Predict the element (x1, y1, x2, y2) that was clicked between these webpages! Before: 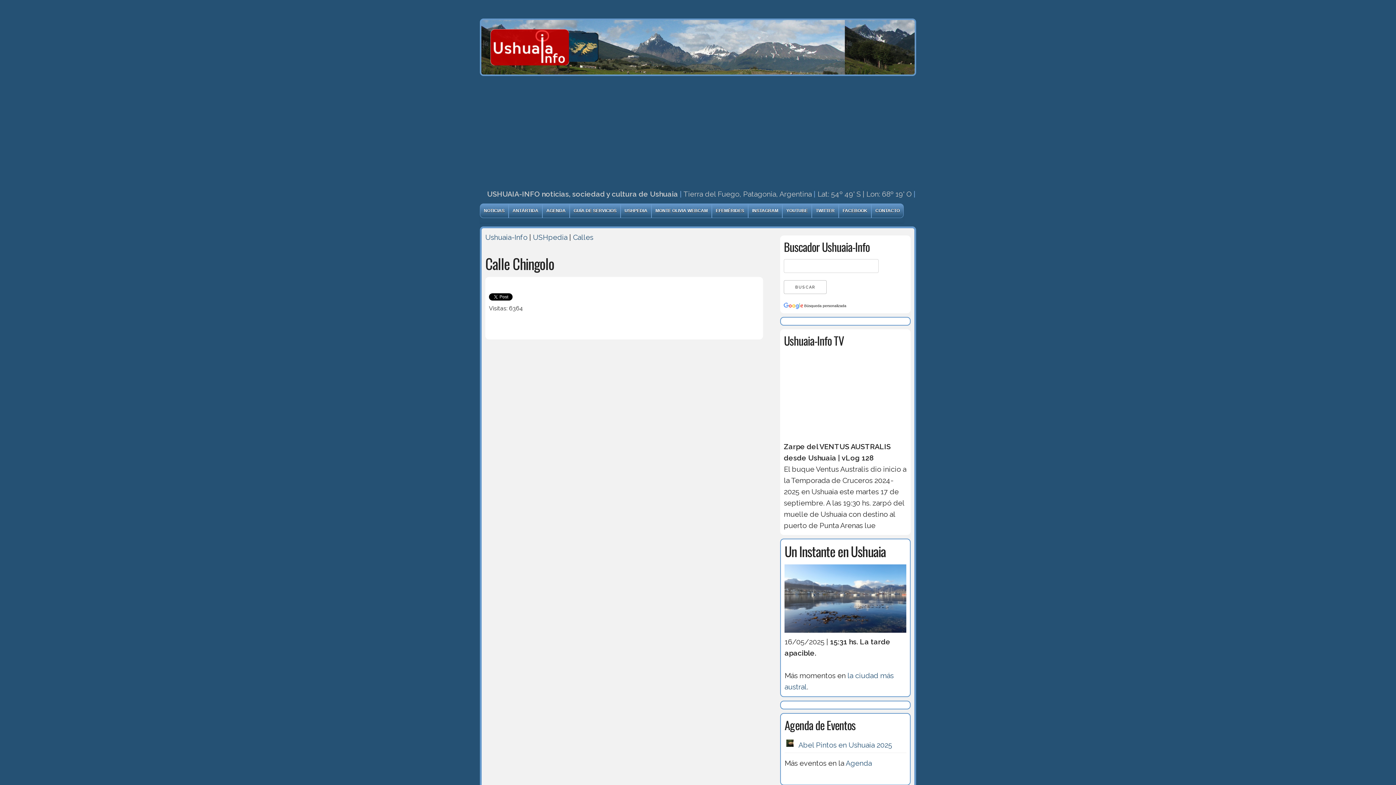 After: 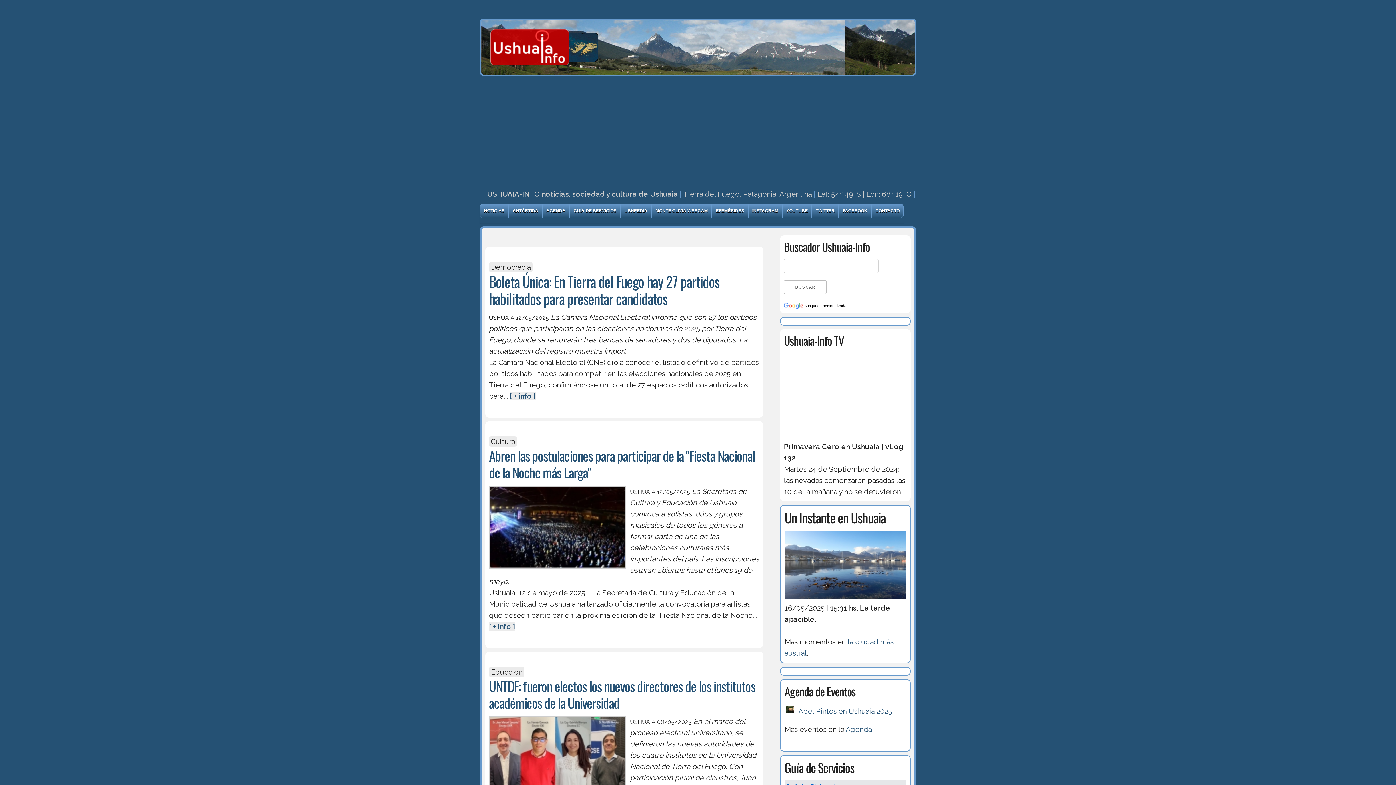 Action: bbox: (490, 58, 598, 67)